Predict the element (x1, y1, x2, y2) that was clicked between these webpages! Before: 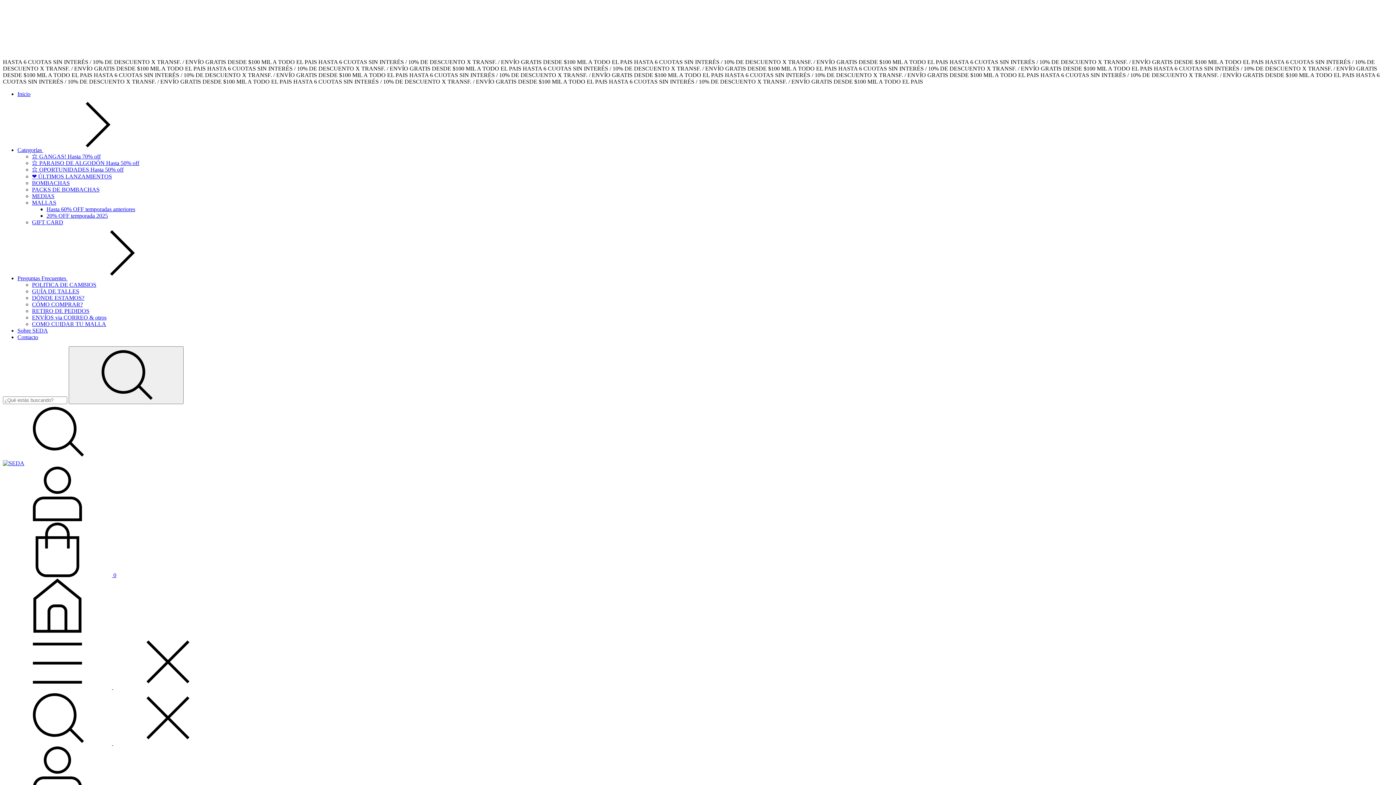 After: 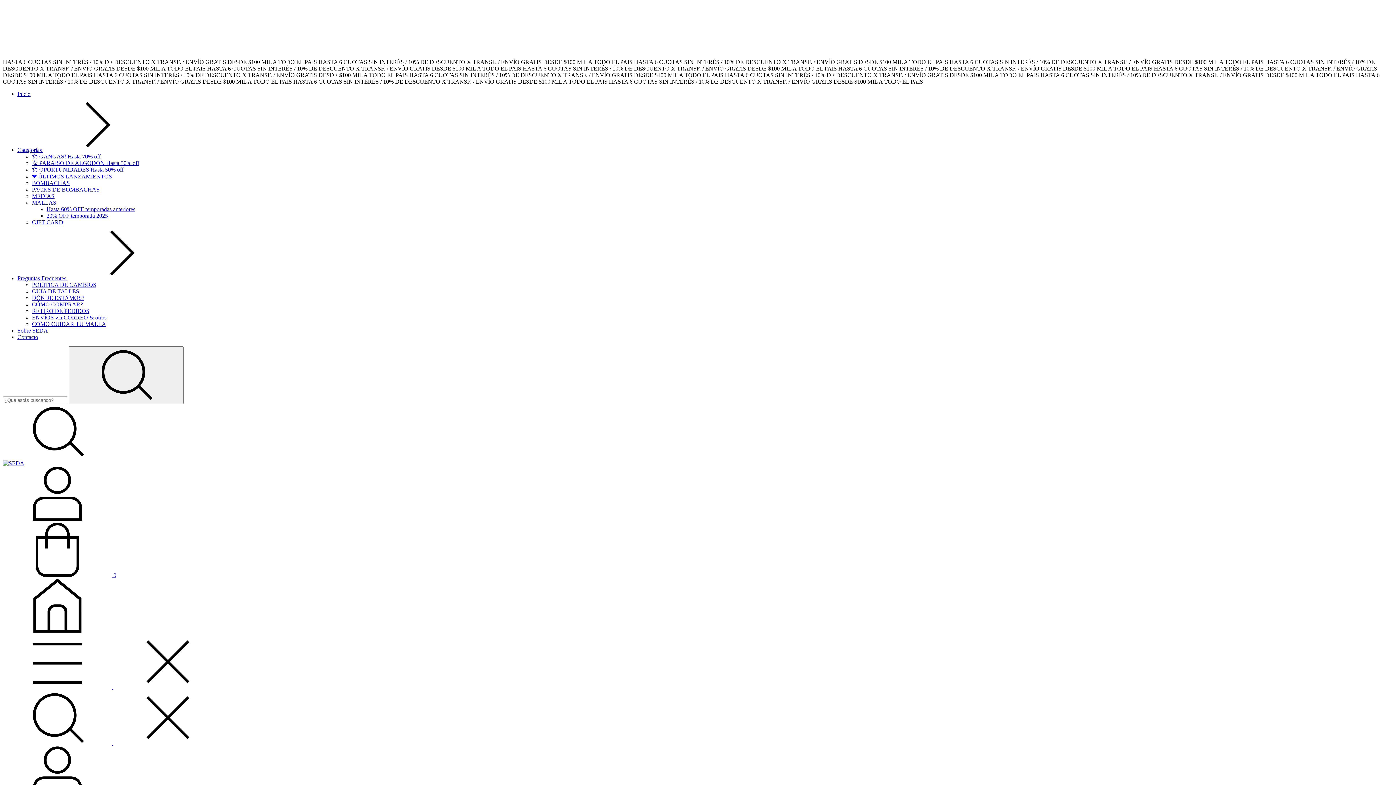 Action: label: ❤️ ÚLTIMOS LANZAMIENTOS bbox: (32, 173, 112, 179)